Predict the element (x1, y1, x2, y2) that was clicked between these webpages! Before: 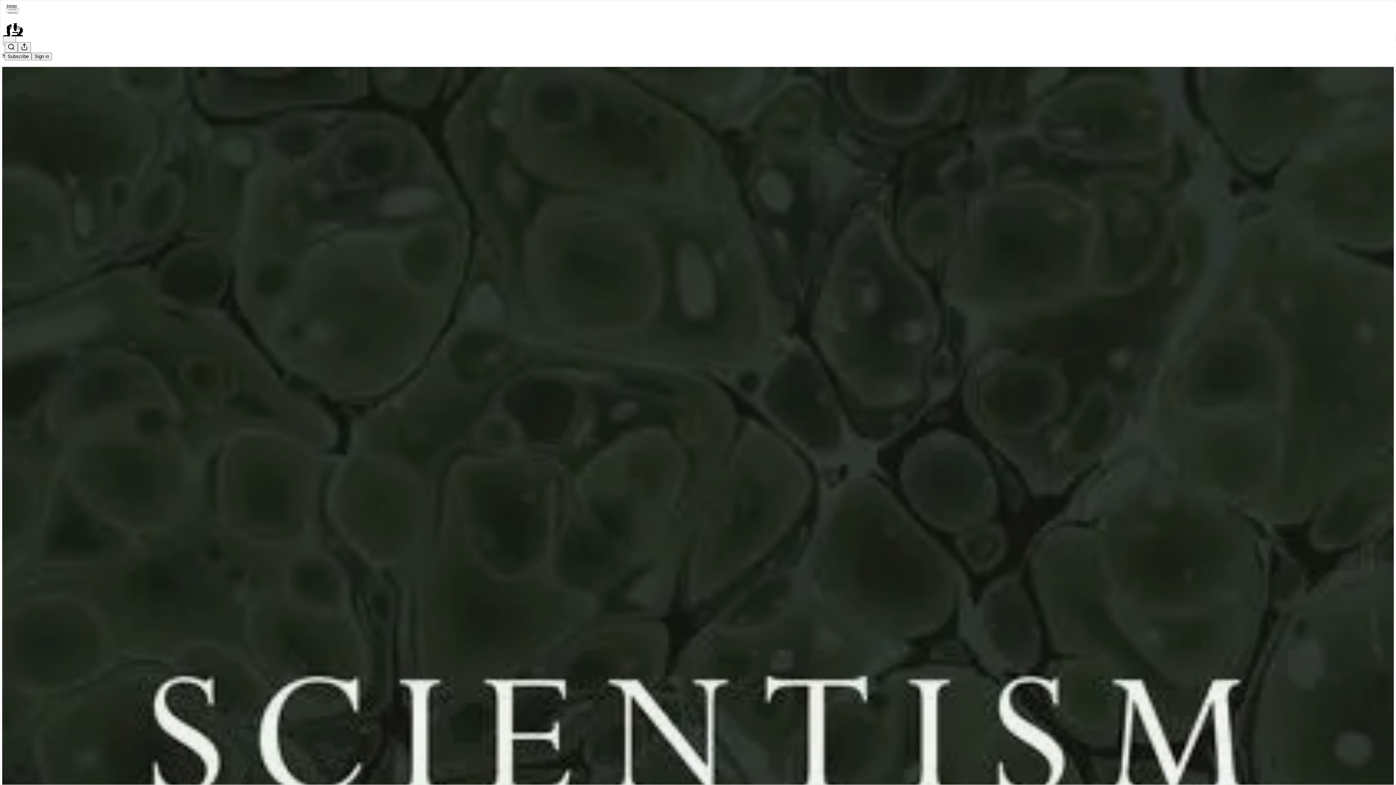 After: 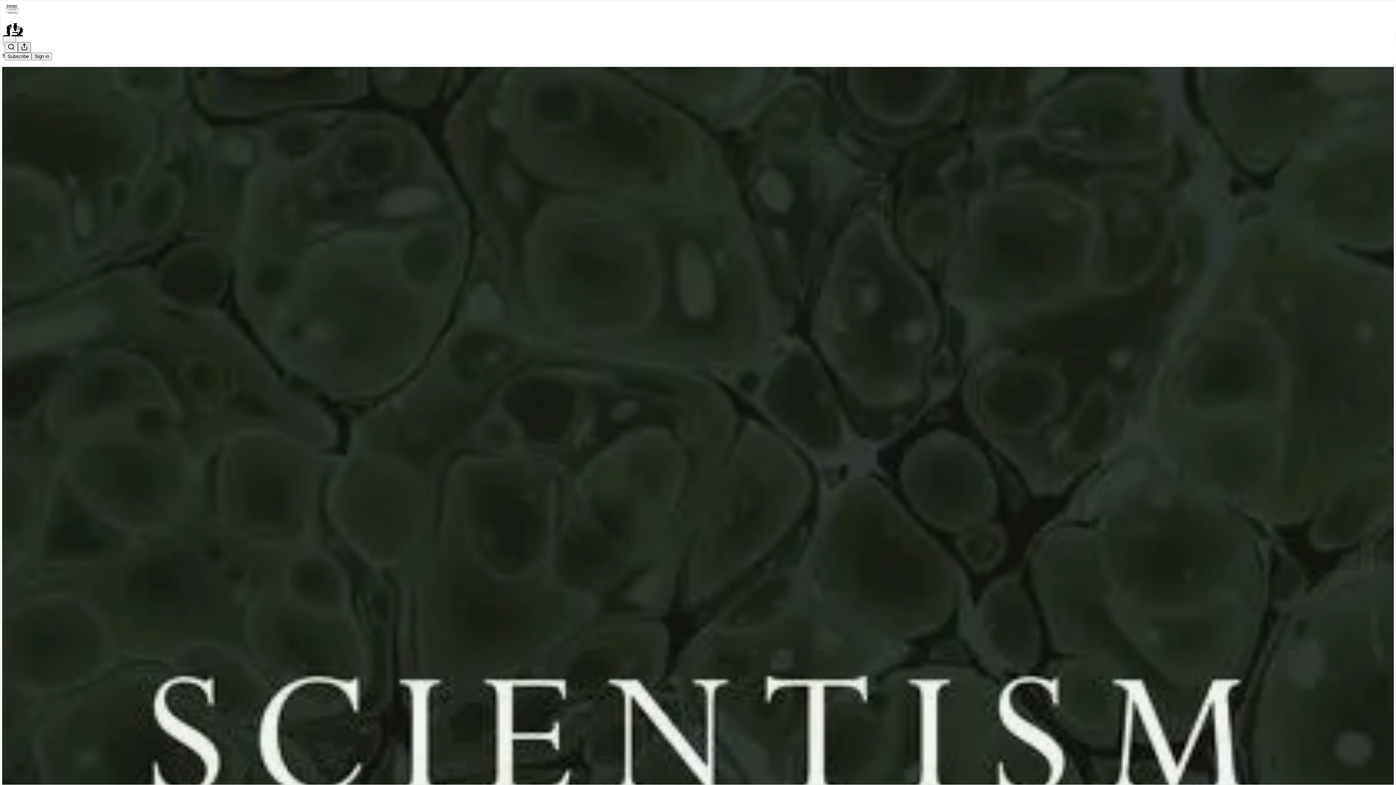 Action: label: Share Publication bbox: (17, 42, 30, 52)